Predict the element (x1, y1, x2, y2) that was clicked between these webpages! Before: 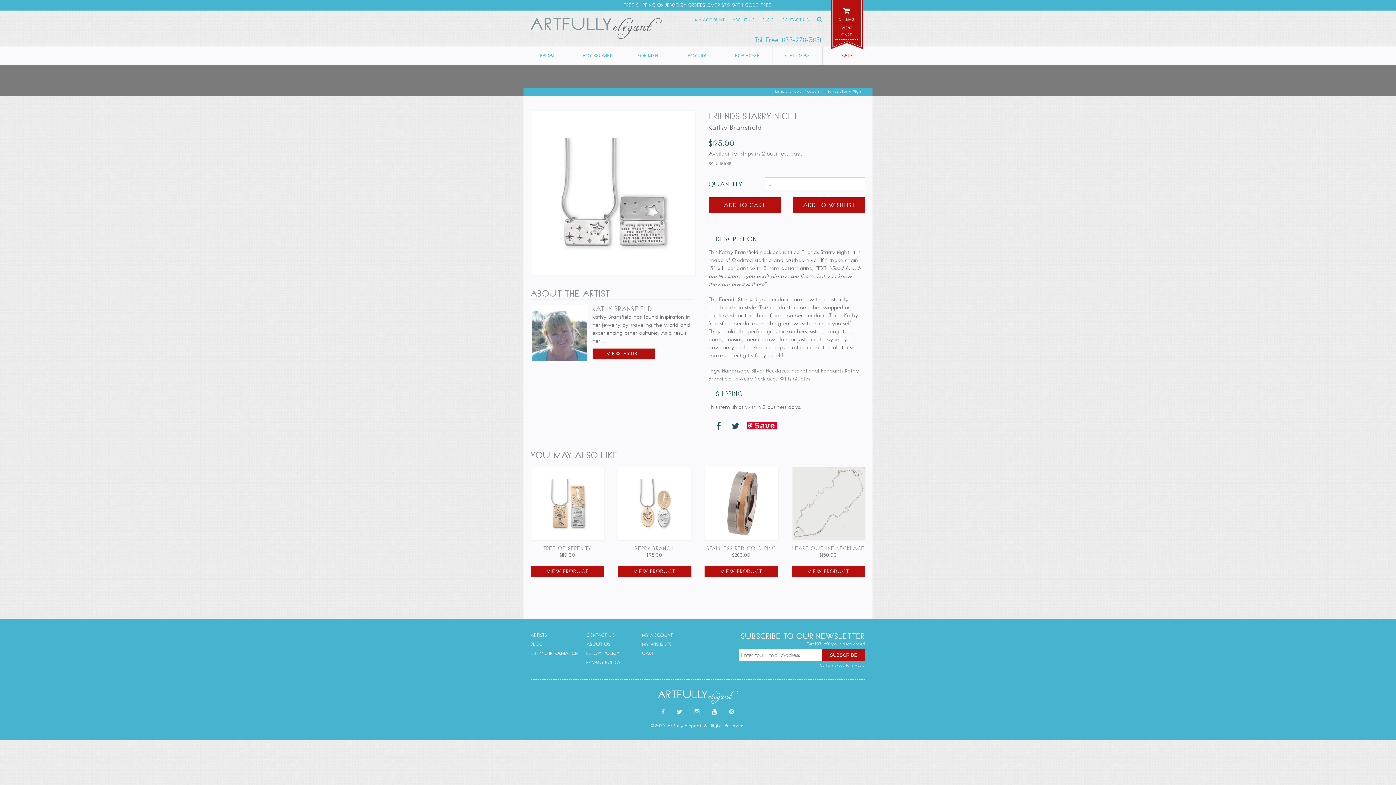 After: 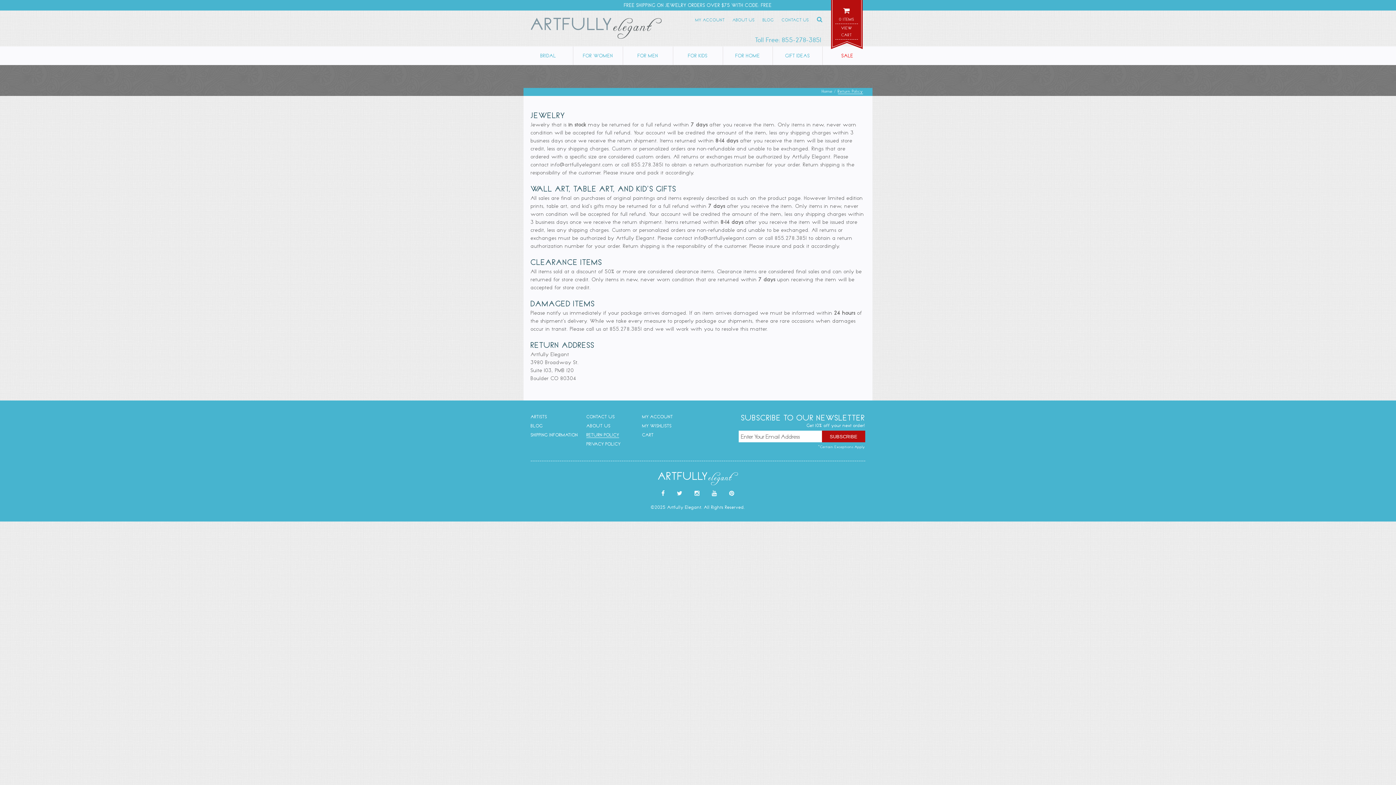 Action: label: RETURN POLICY bbox: (586, 651, 619, 656)